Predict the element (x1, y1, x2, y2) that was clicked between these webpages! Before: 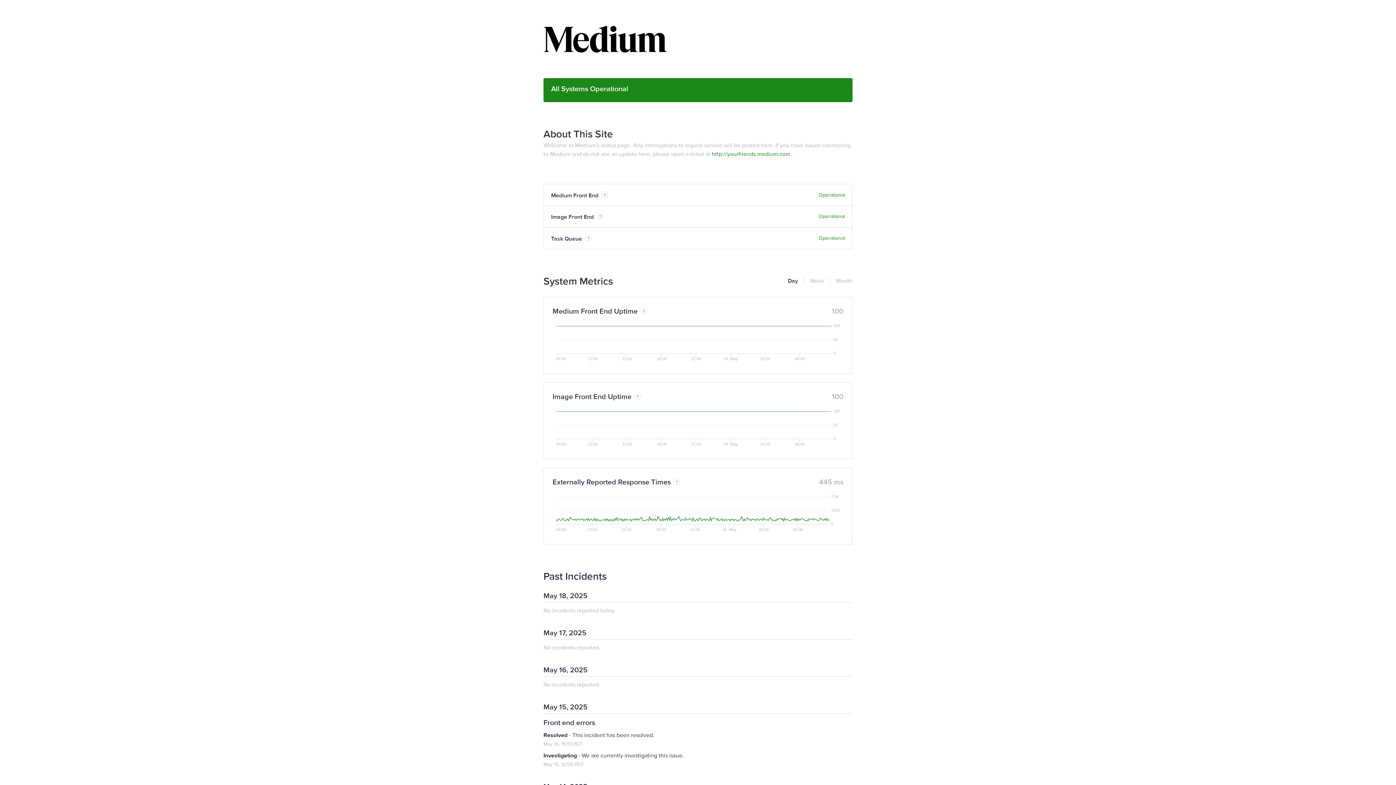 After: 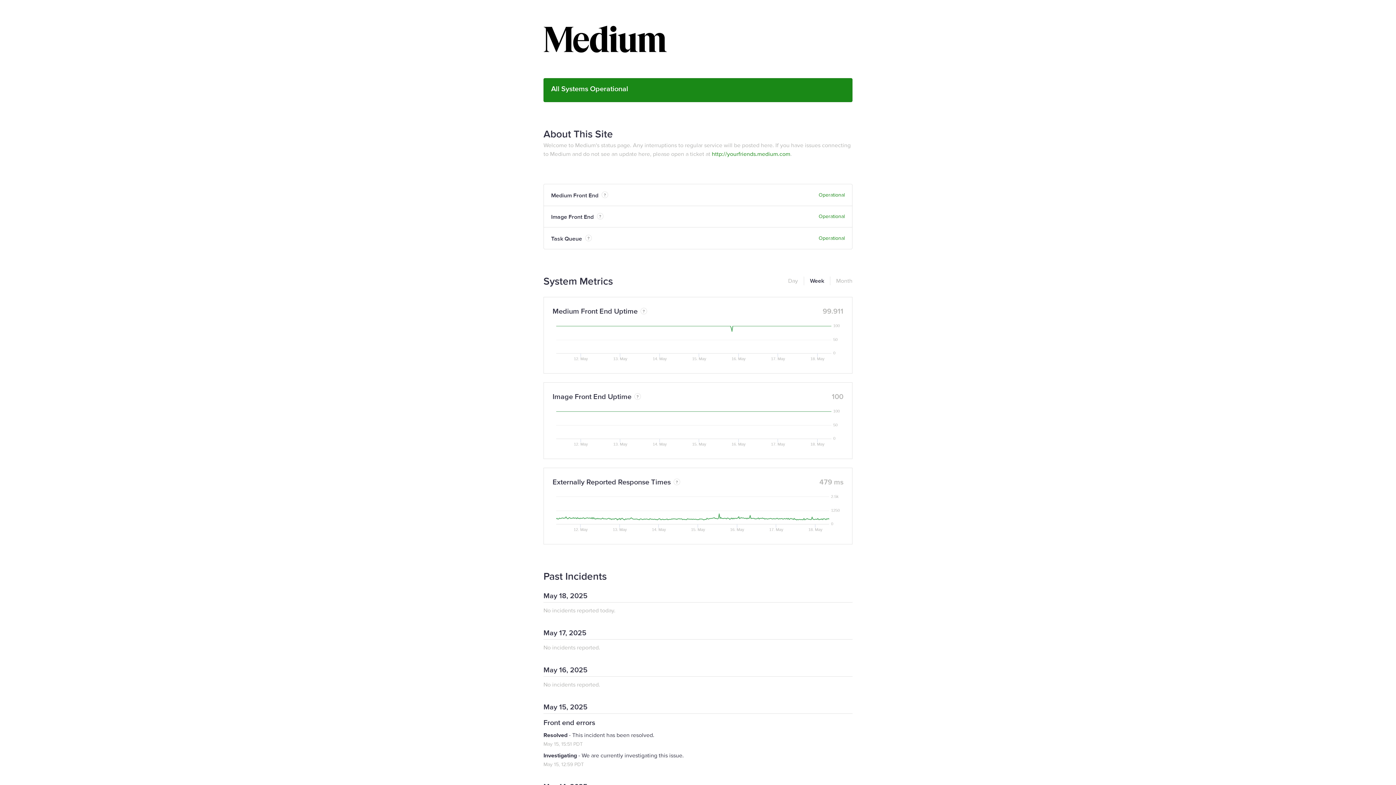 Action: label: Week bbox: (804, 276, 824, 285)